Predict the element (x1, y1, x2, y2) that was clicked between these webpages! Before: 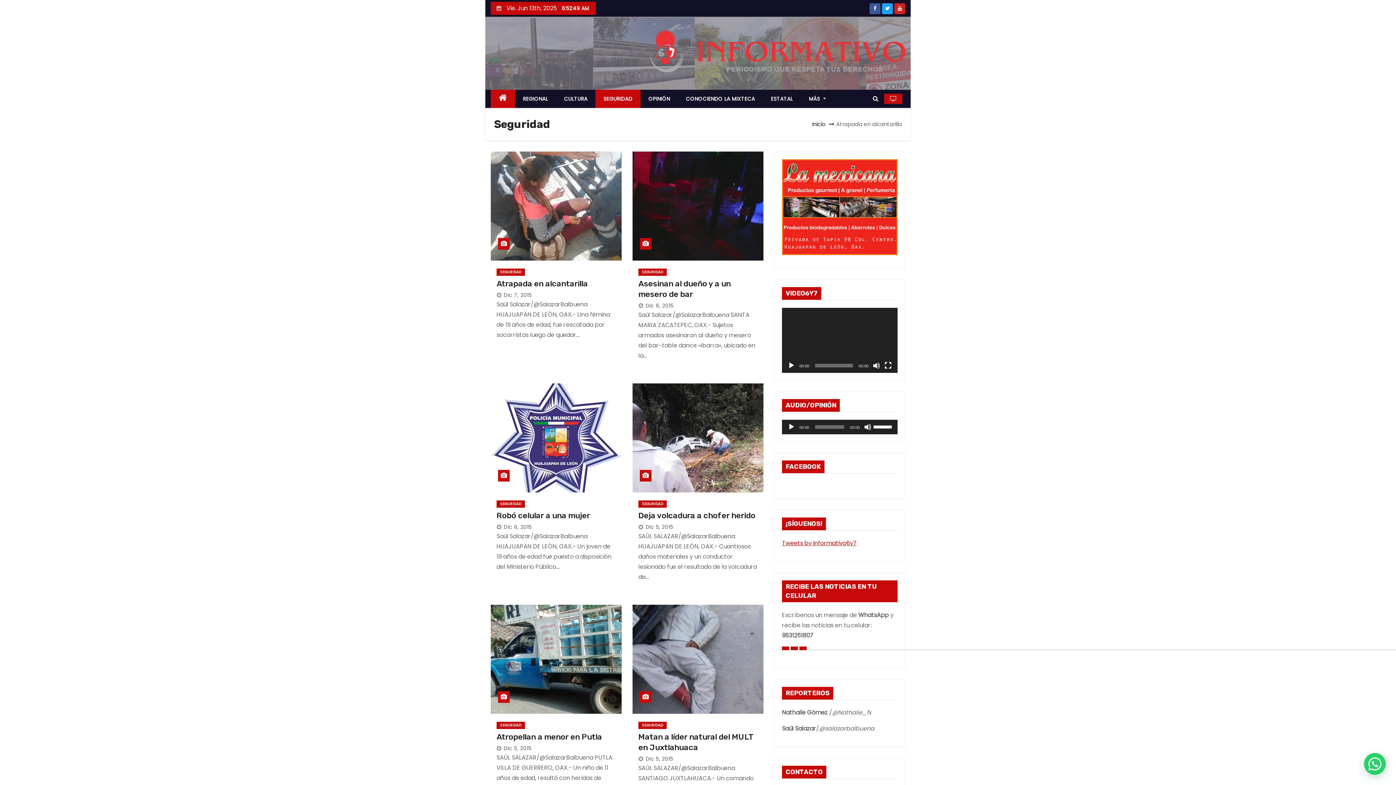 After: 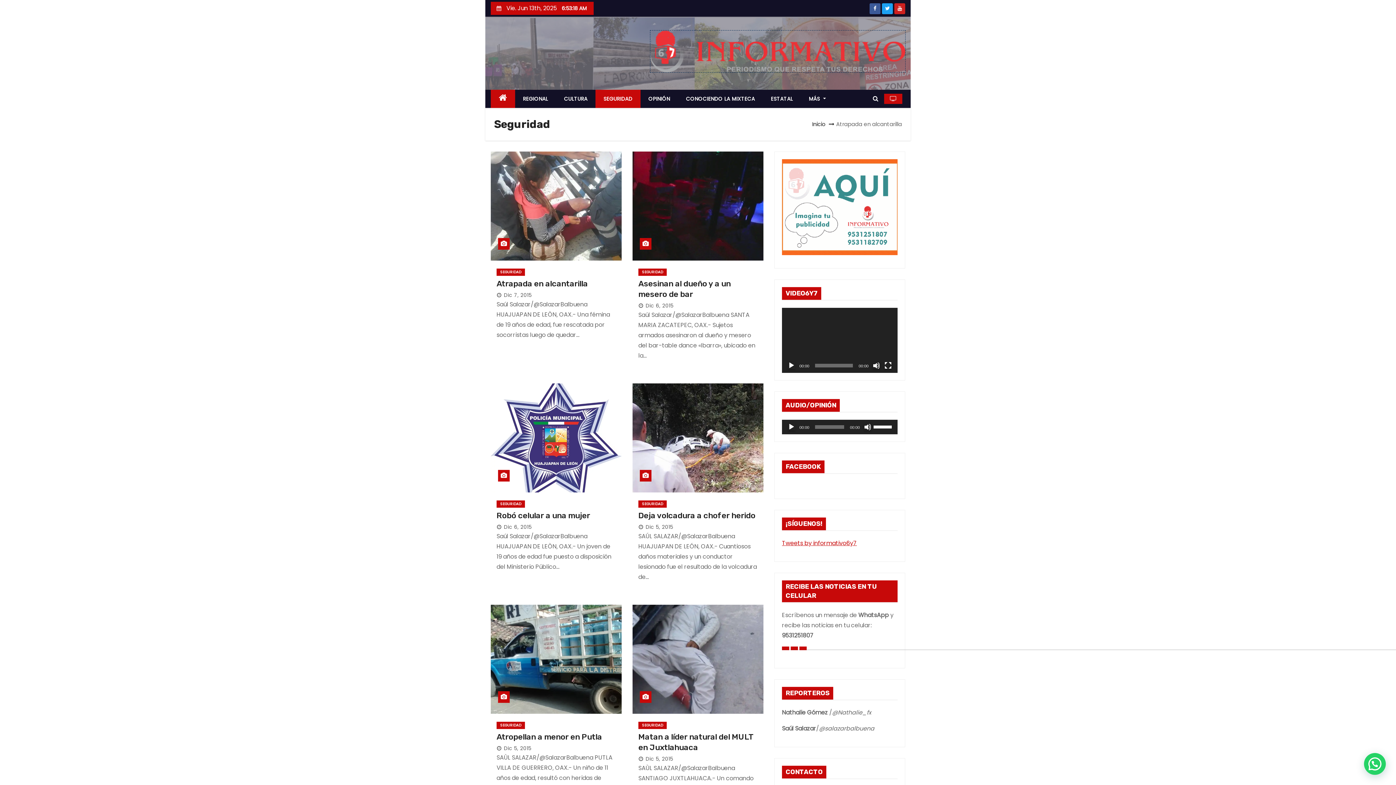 Action: bbox: (650, 30, 905, 72)